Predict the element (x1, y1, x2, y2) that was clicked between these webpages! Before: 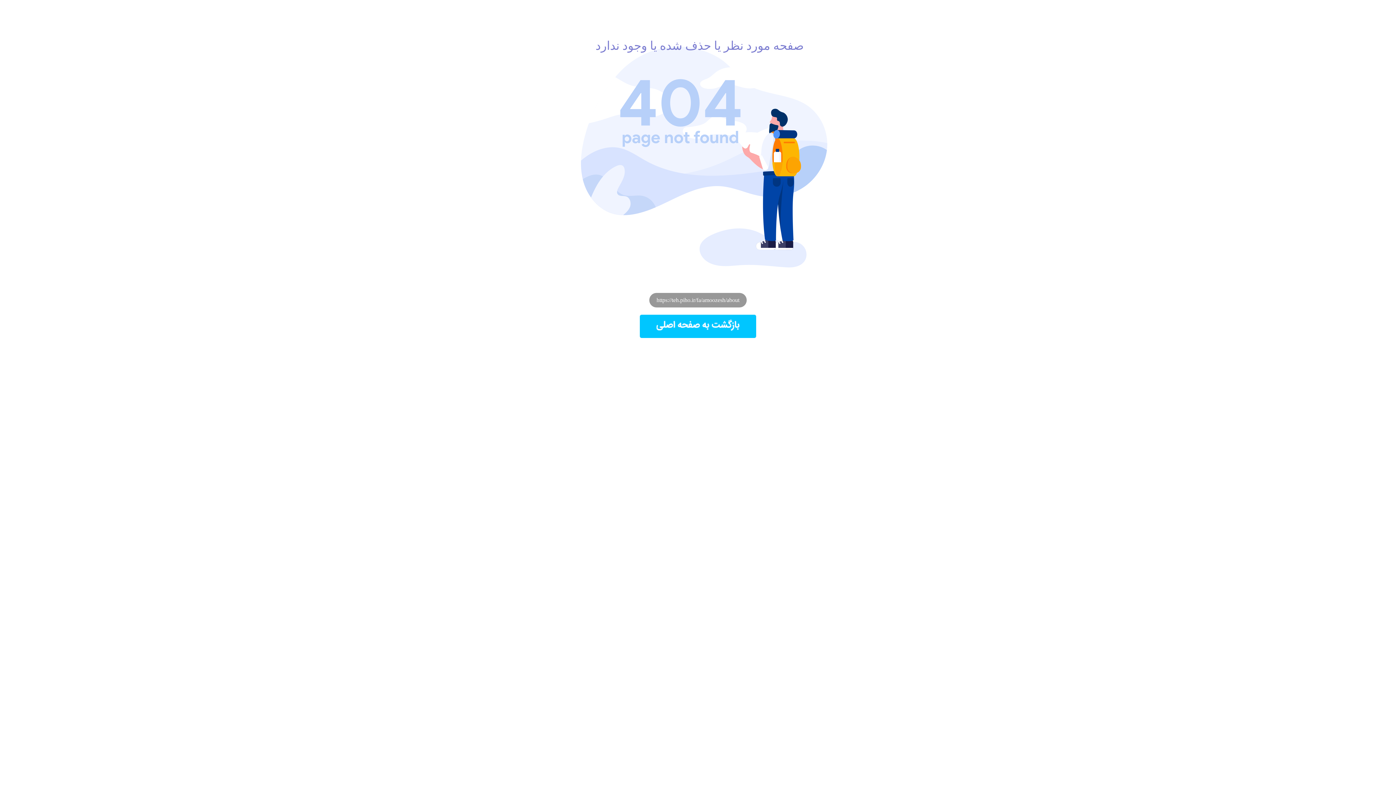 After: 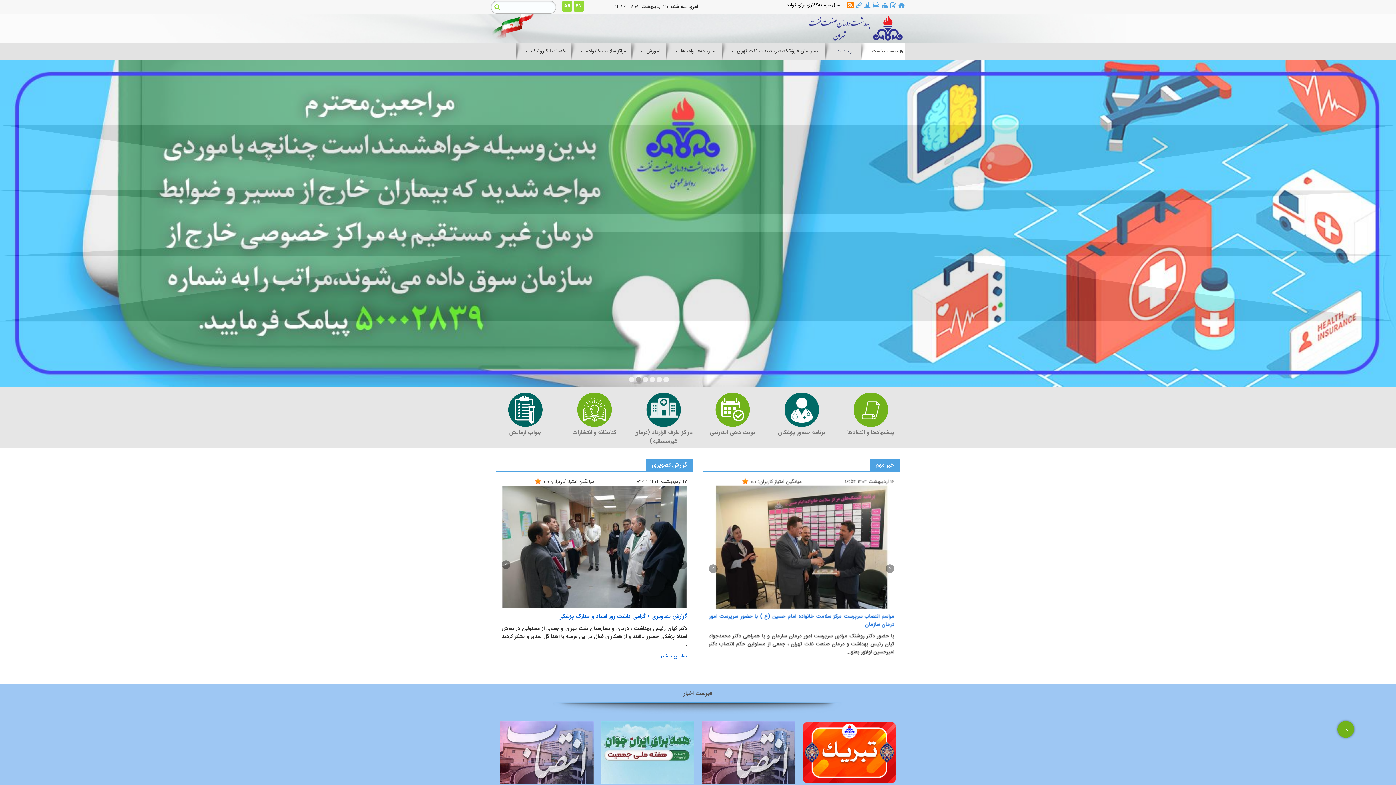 Action: bbox: (0, 314, 1396, 338)